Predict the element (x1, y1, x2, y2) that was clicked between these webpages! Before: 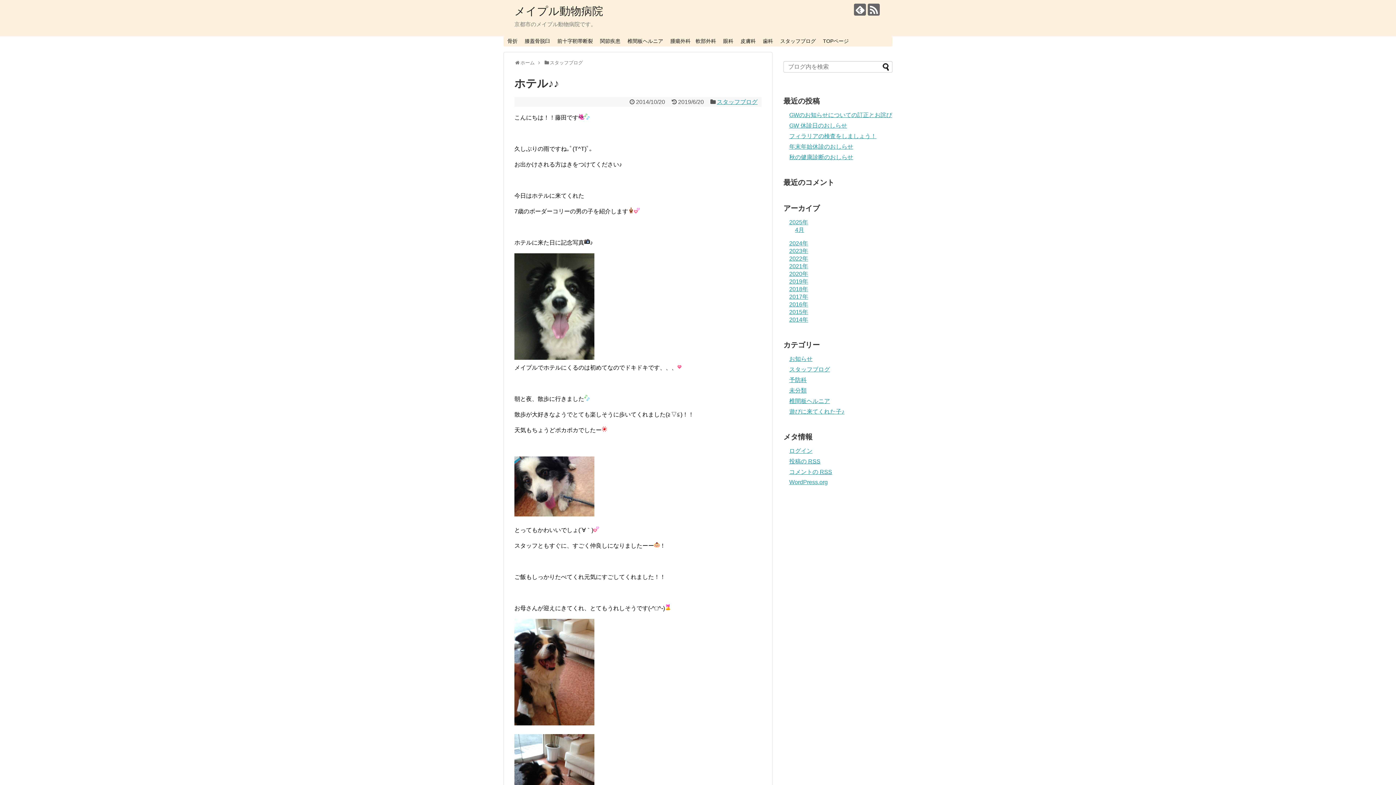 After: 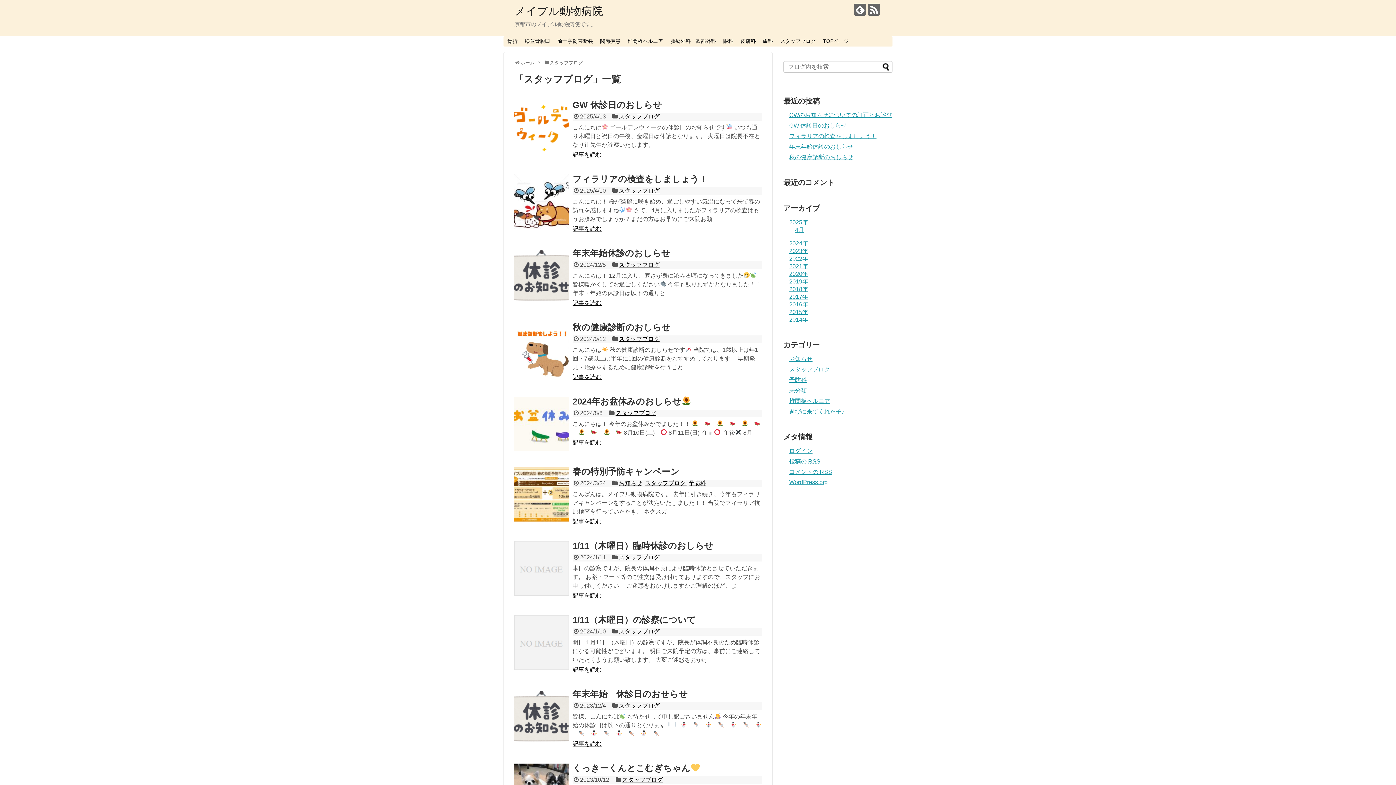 Action: bbox: (549, 60, 583, 65) label: スタッフブログ